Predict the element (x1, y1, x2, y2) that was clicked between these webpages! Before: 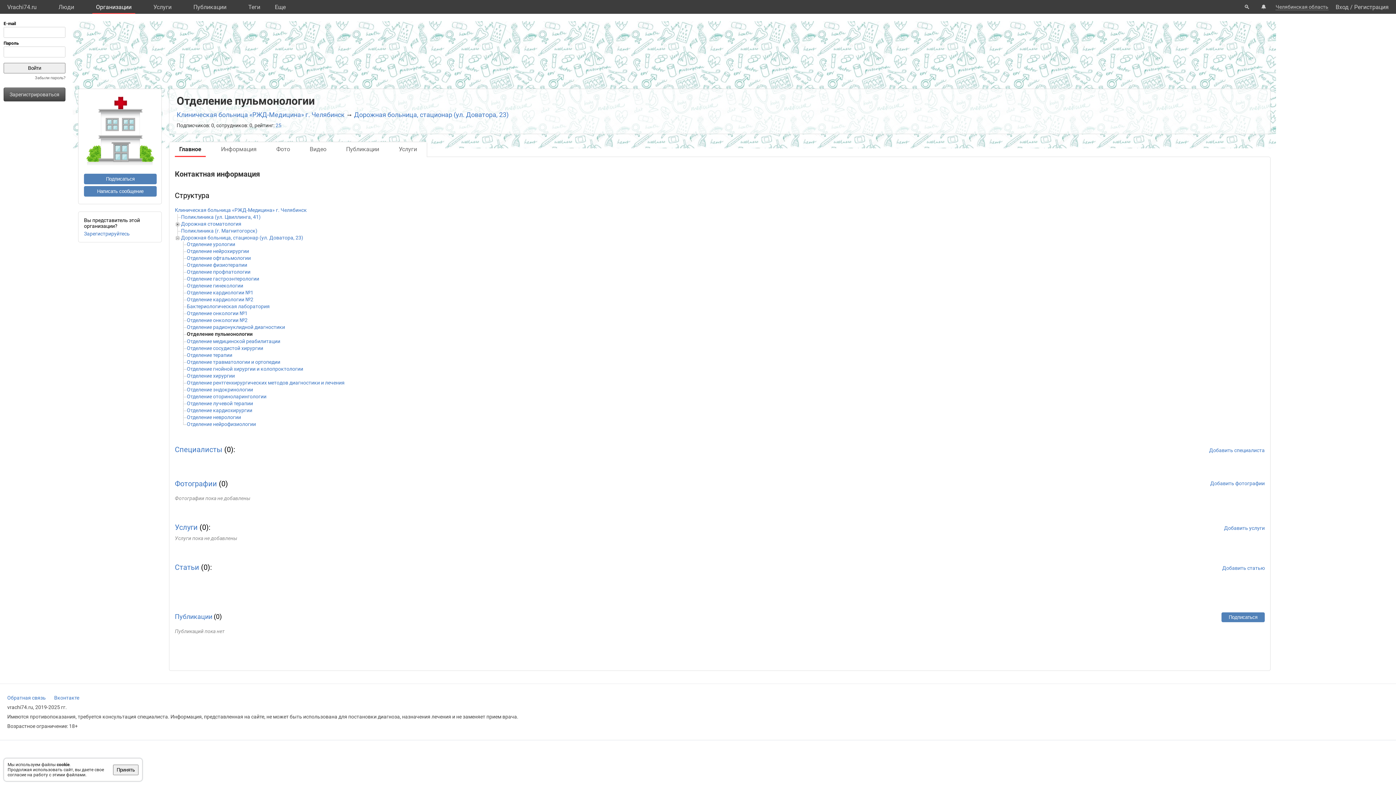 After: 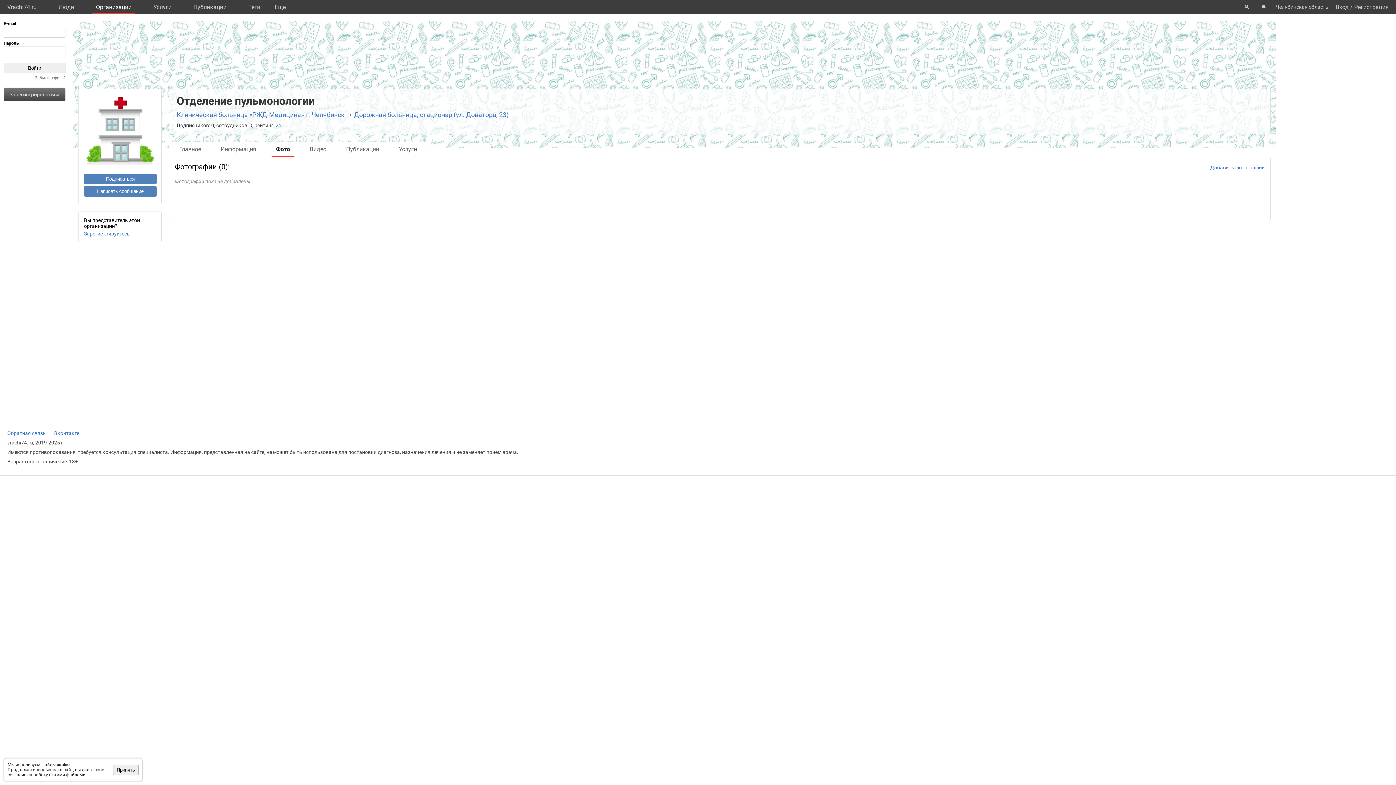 Action: label: Фото bbox: (266, 142, 300, 157)